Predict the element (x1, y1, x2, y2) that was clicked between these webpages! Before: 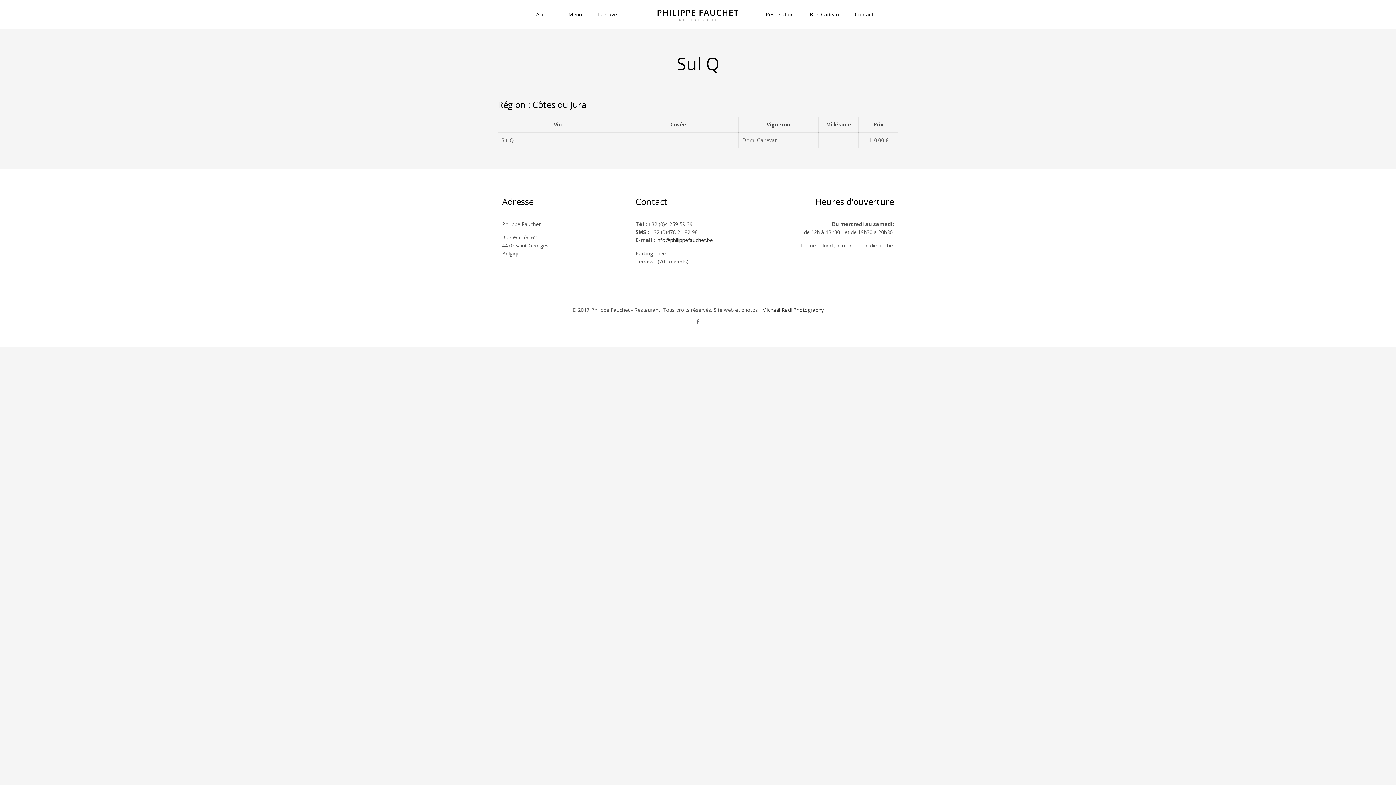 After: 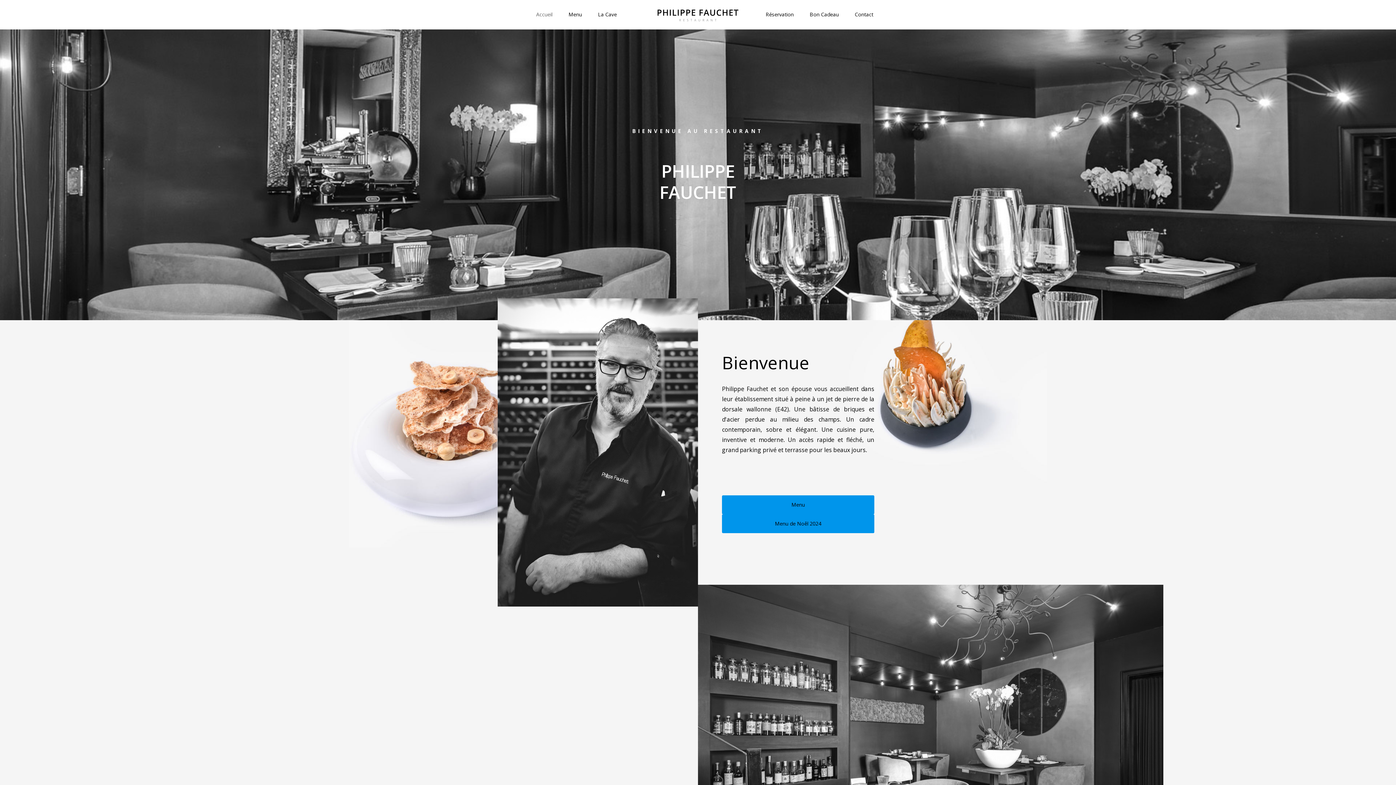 Action: label: Accueil bbox: (529, 0, 559, 29)